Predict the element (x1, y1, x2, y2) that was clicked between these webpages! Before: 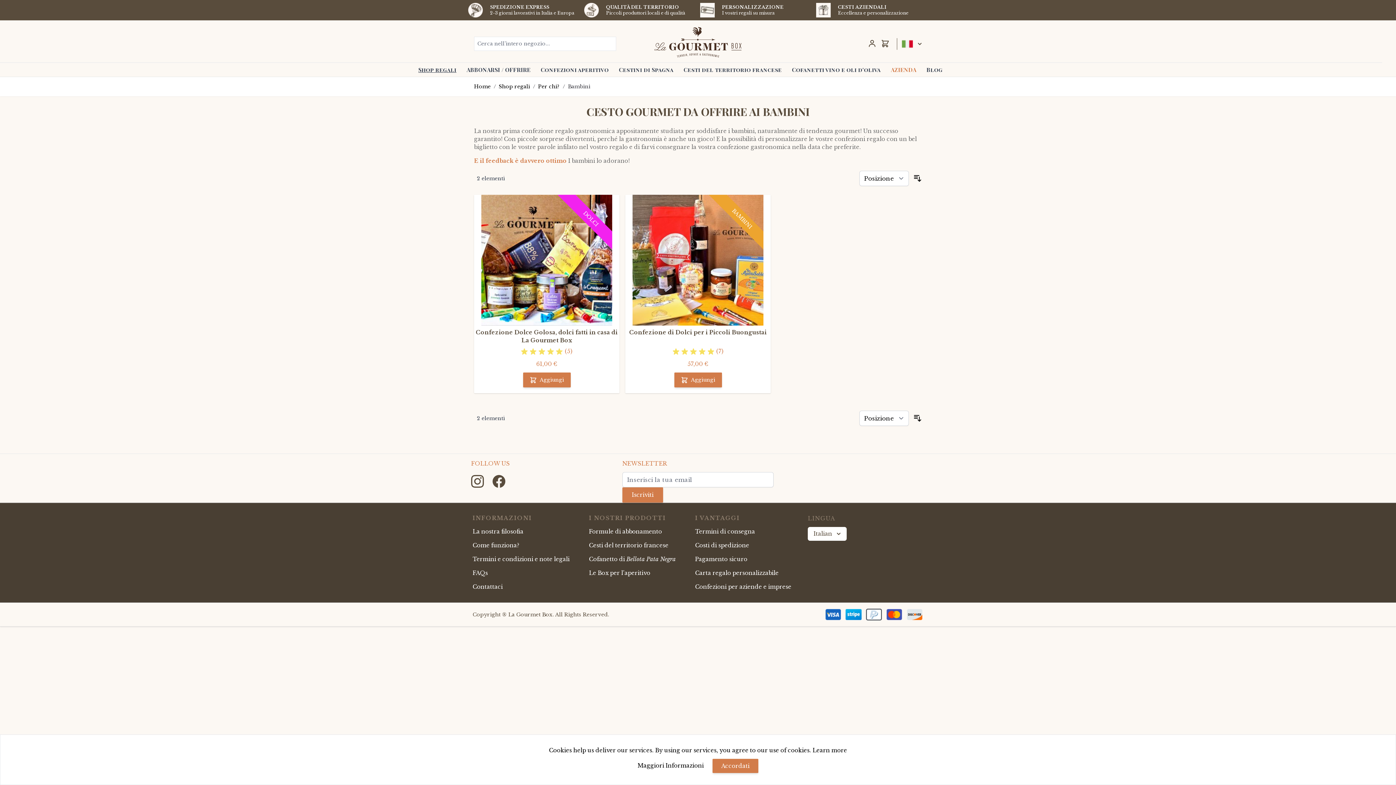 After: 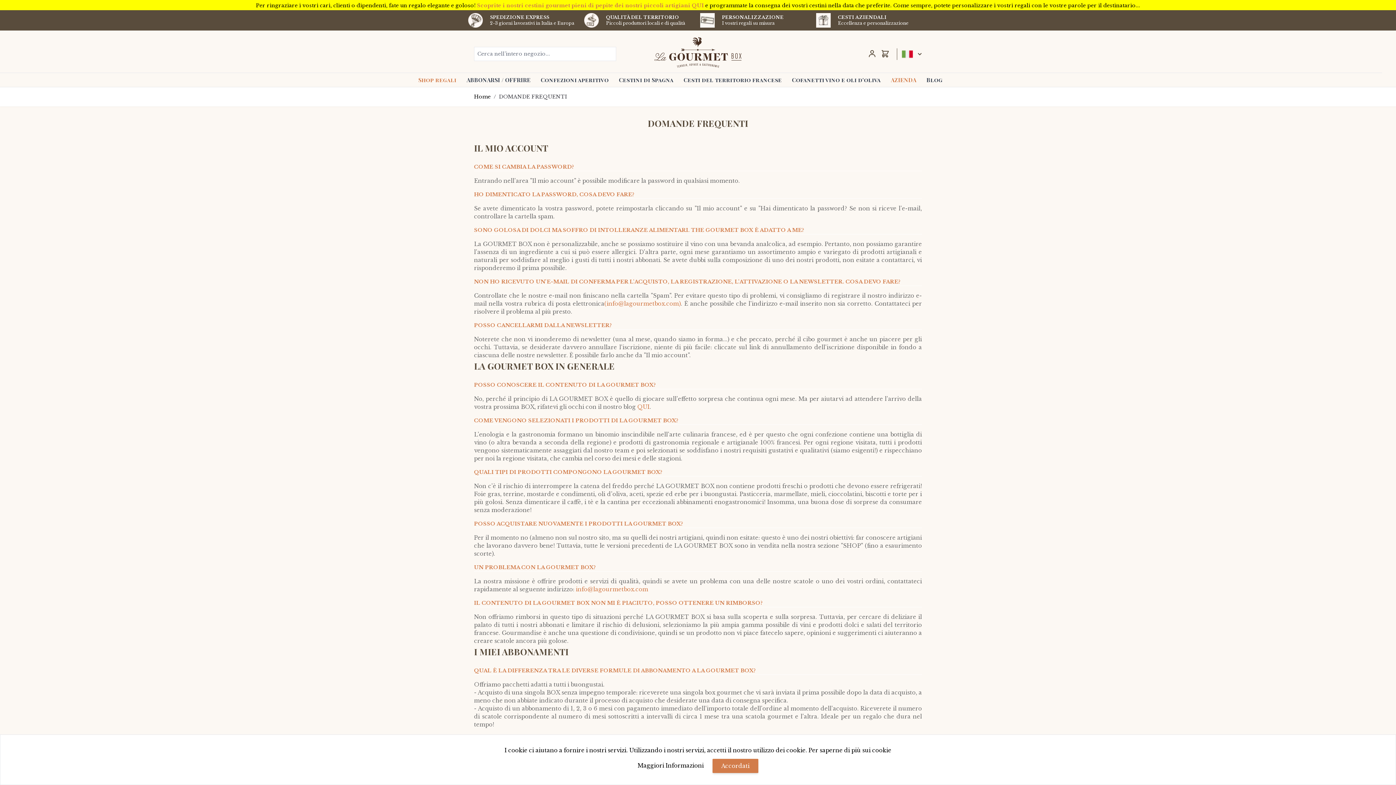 Action: label: FAQs bbox: (472, 569, 488, 576)